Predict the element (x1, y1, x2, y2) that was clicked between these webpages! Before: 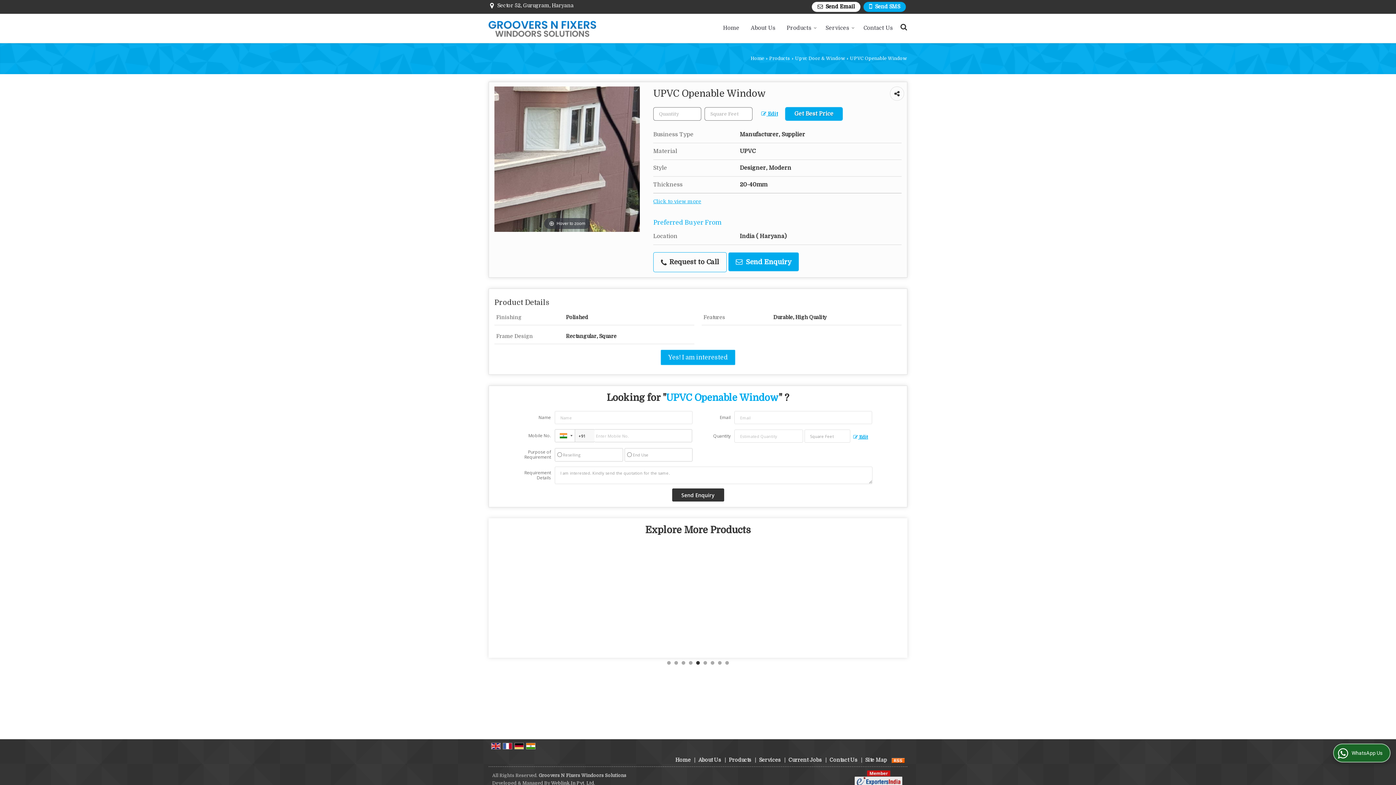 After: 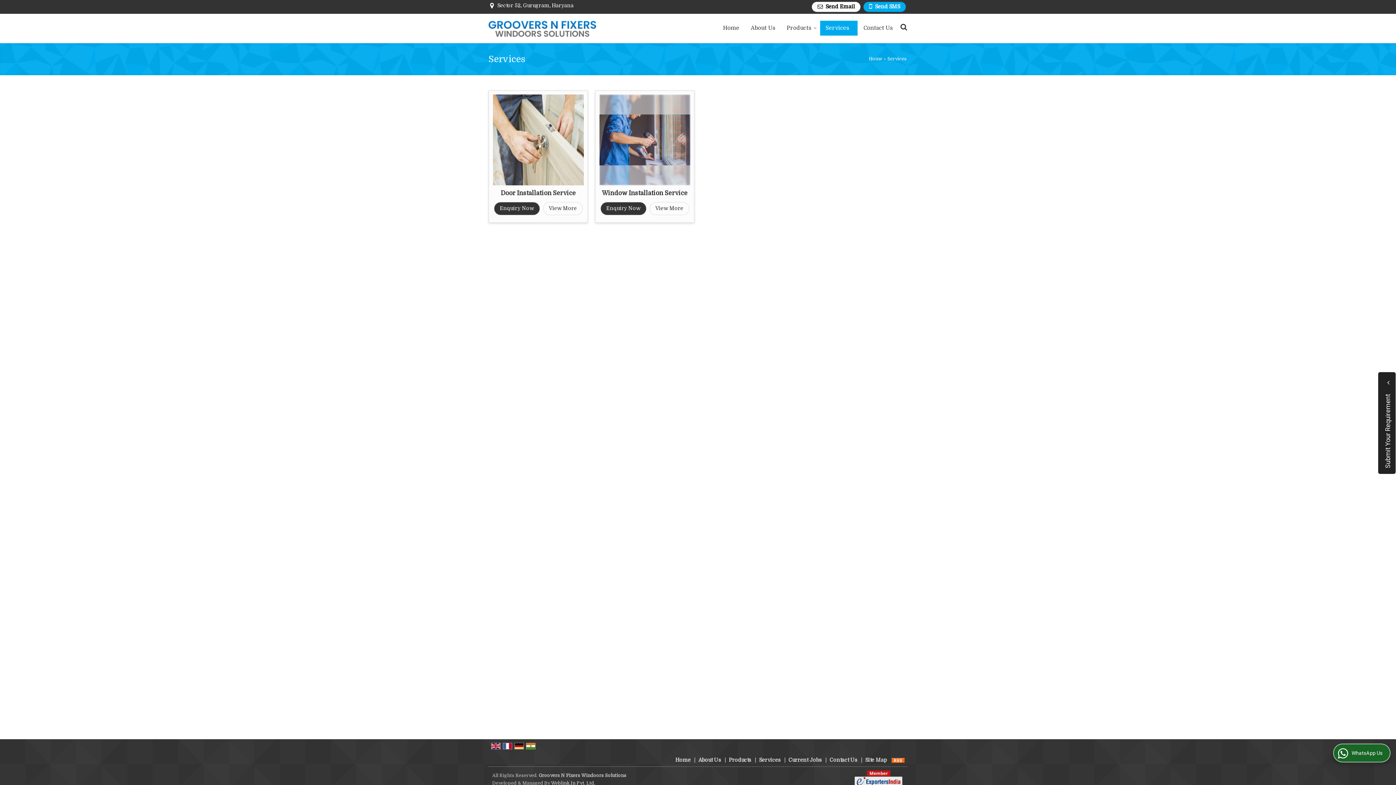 Action: bbox: (820, 20, 857, 35) label: Services